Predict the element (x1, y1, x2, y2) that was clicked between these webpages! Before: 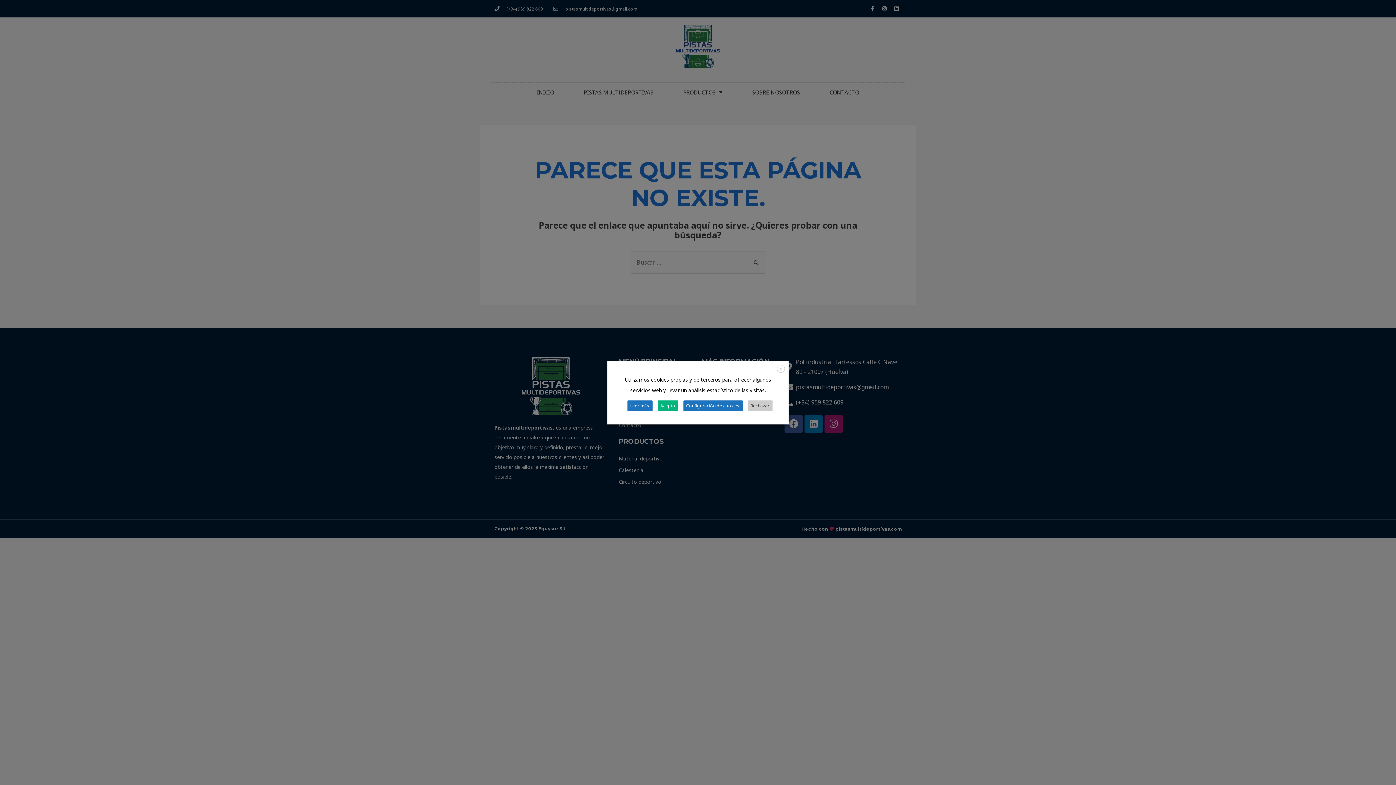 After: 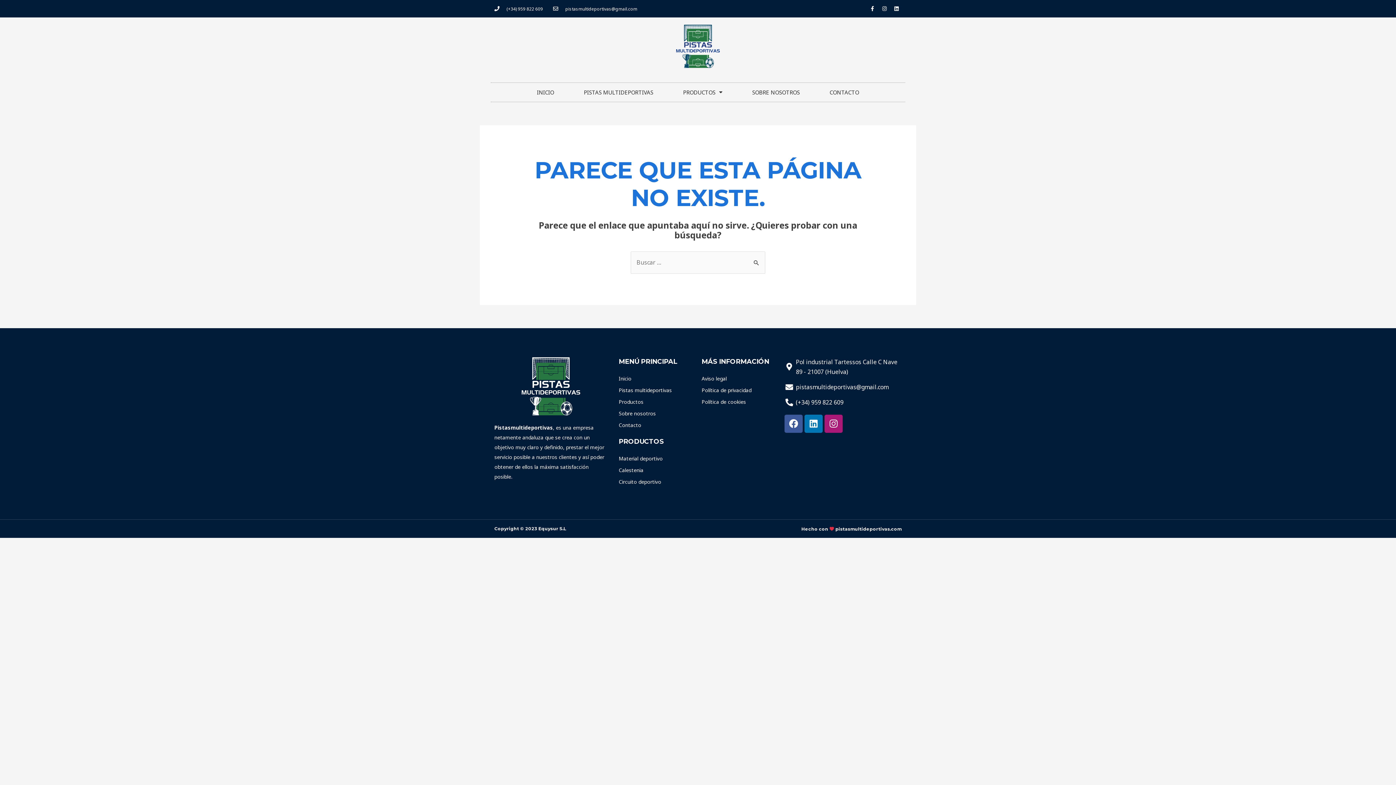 Action: label: X bbox: (777, 365, 785, 373)